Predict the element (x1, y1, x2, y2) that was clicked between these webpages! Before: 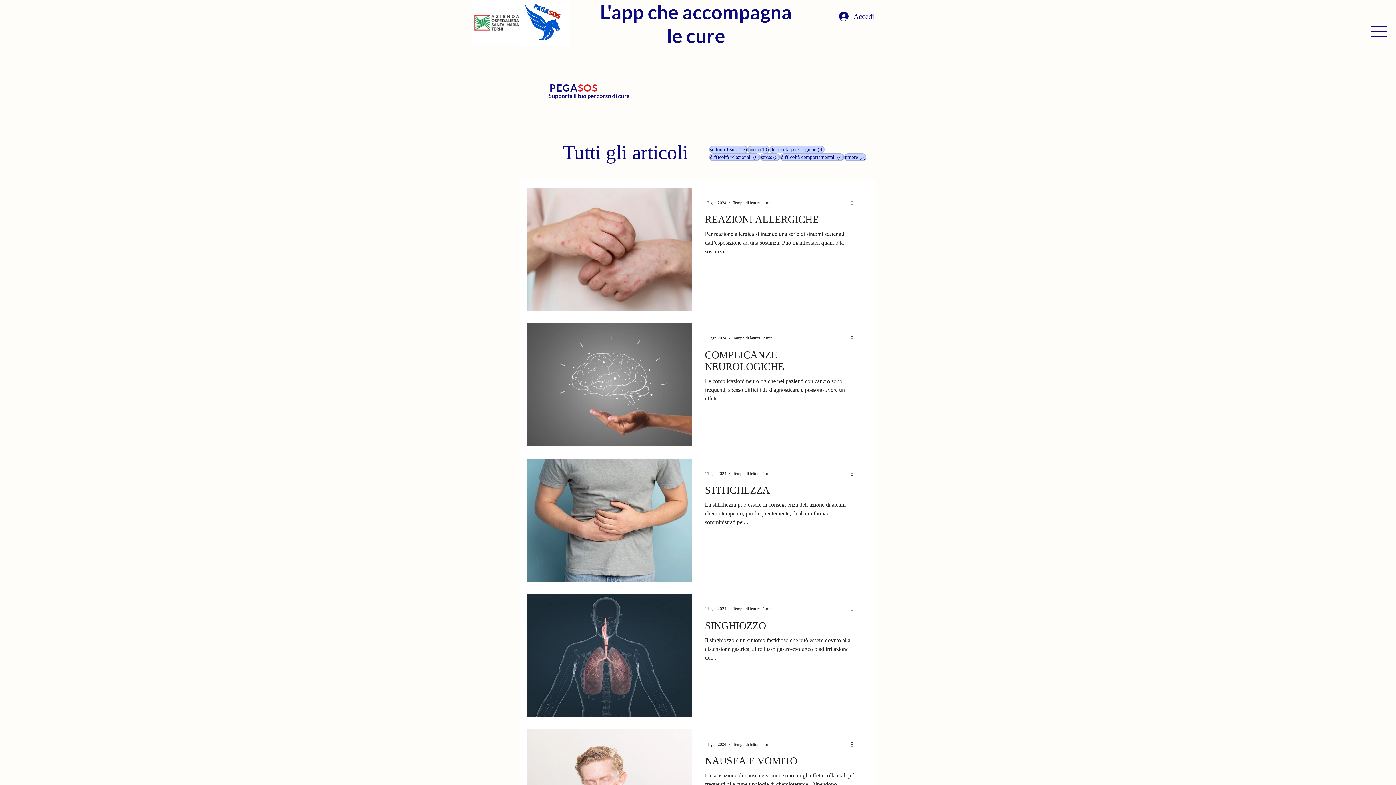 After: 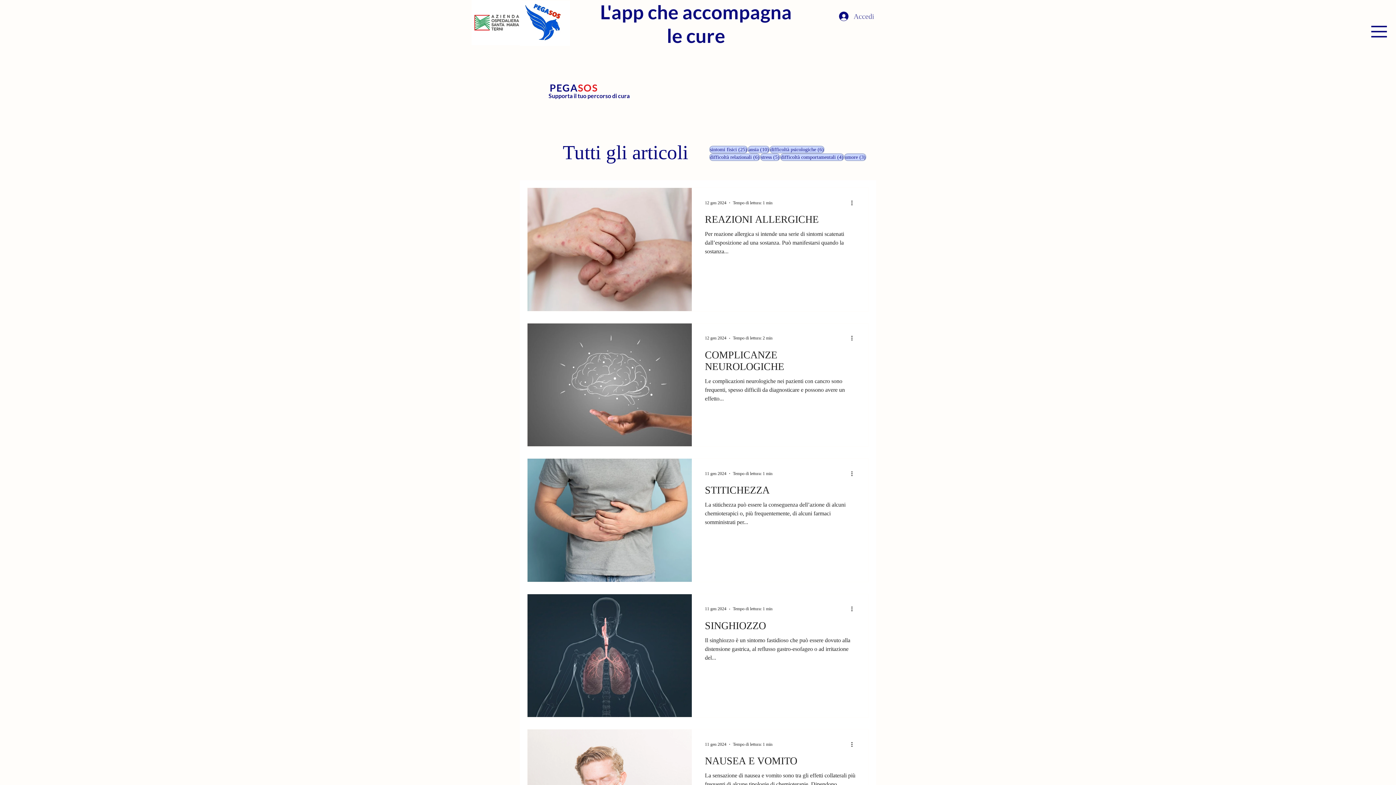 Action: bbox: (834, 9, 876, 23) label: Accedi